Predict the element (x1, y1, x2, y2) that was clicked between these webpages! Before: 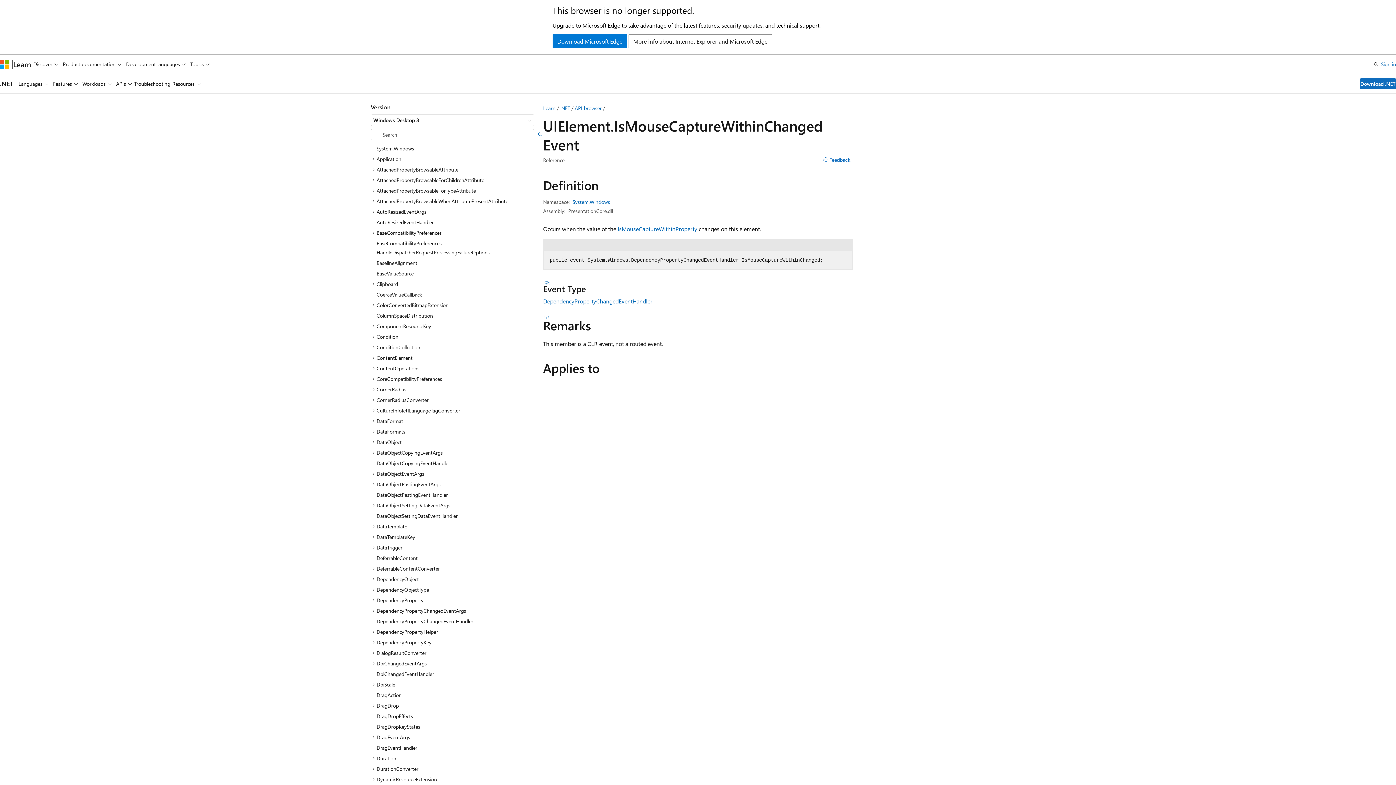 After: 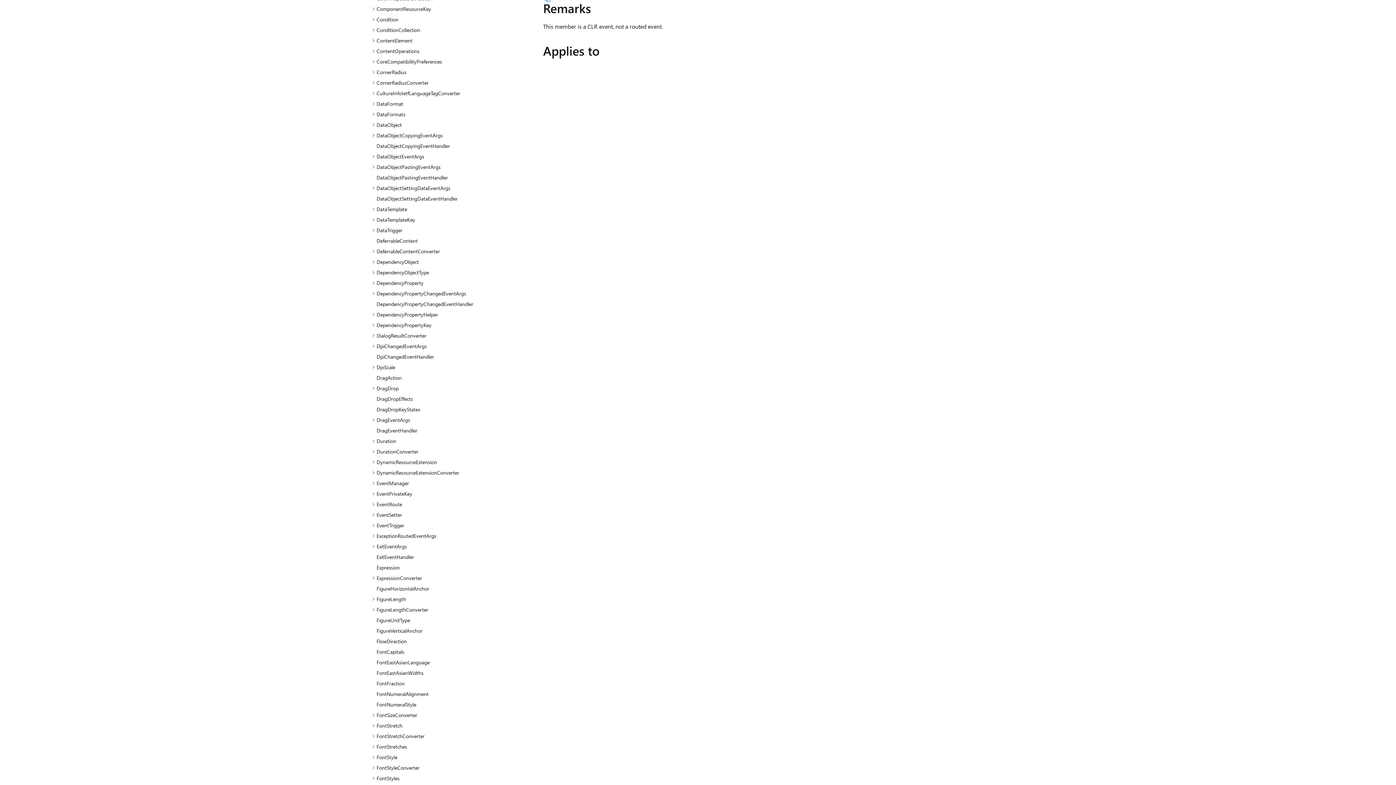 Action: label: Section titled: Remarks bbox: (543, 314, 552, 320)